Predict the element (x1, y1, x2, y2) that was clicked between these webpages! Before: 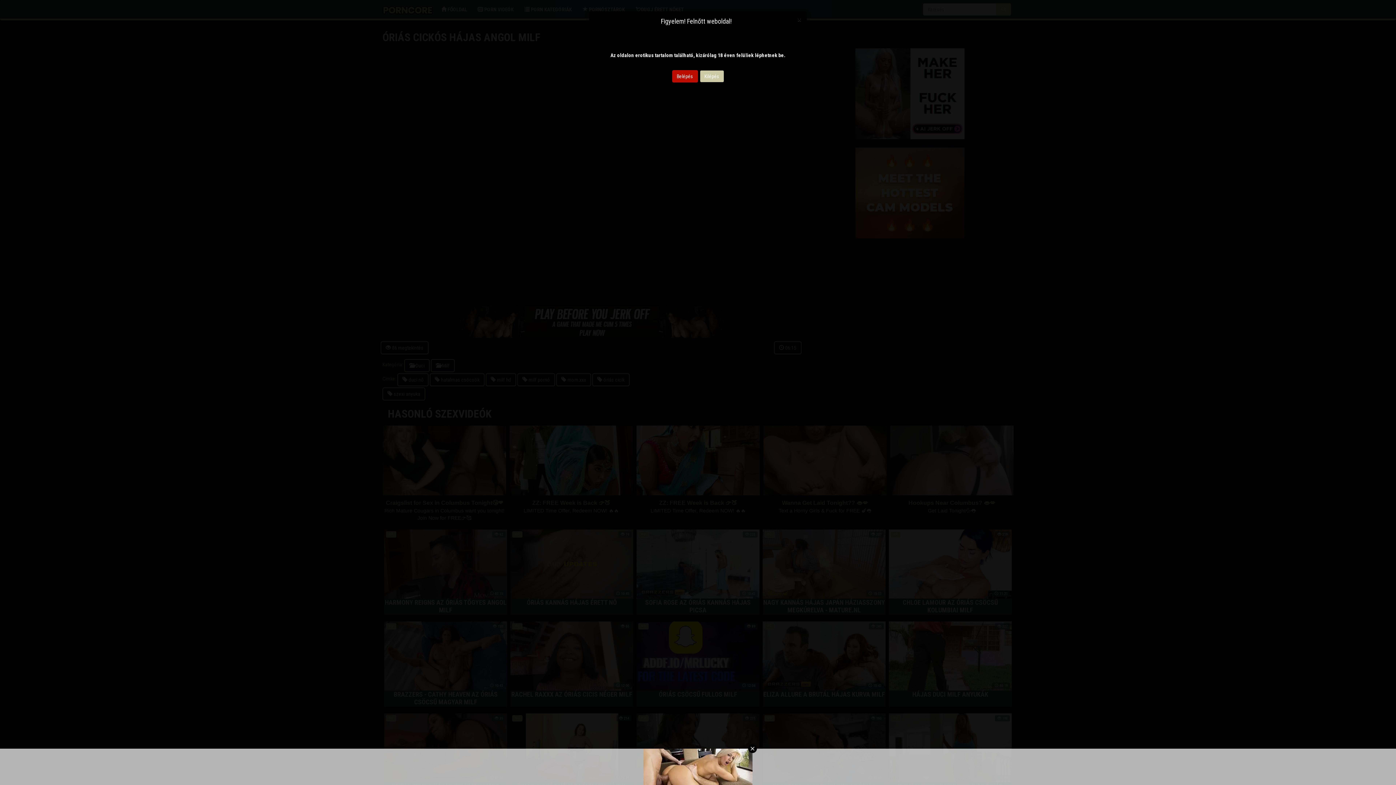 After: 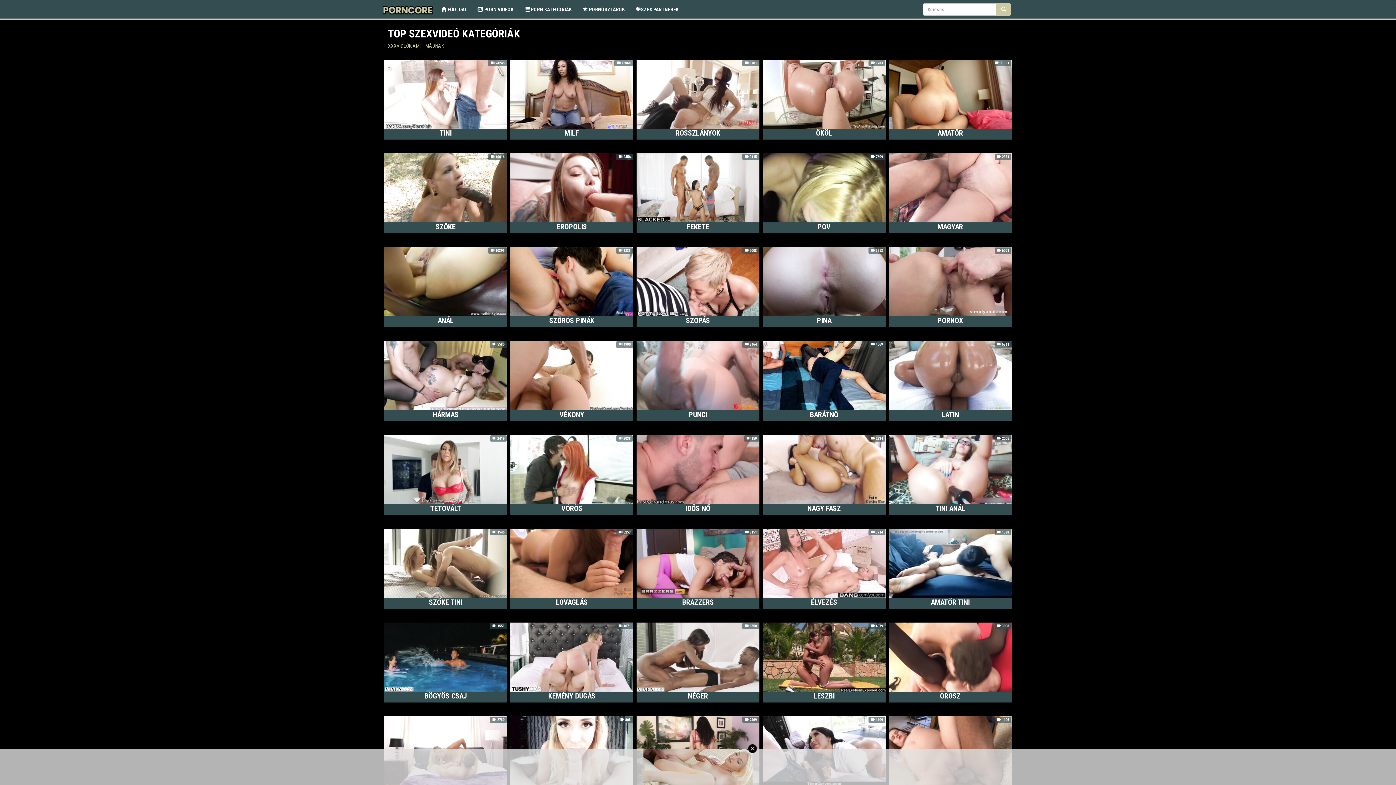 Action: bbox: (672, 70, 698, 82) label: Belépés